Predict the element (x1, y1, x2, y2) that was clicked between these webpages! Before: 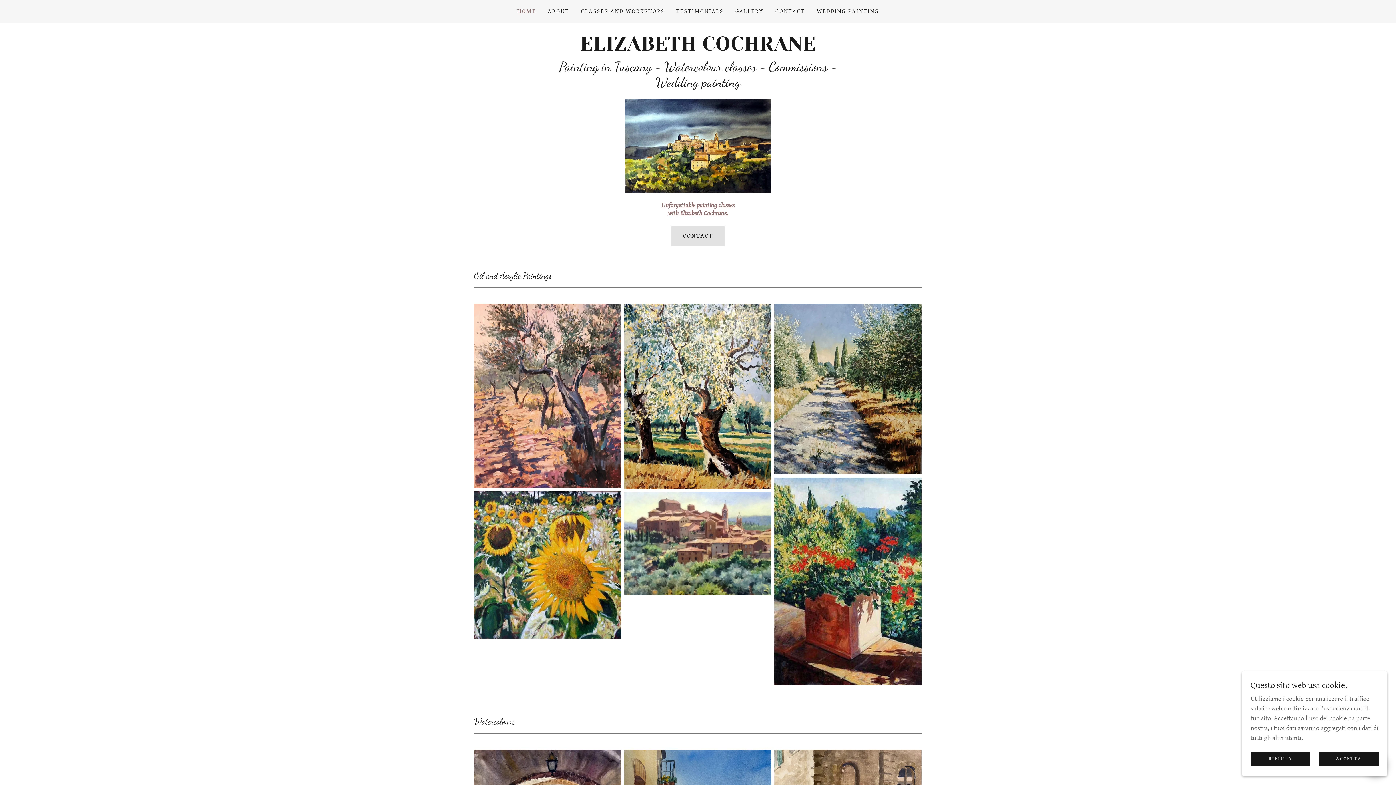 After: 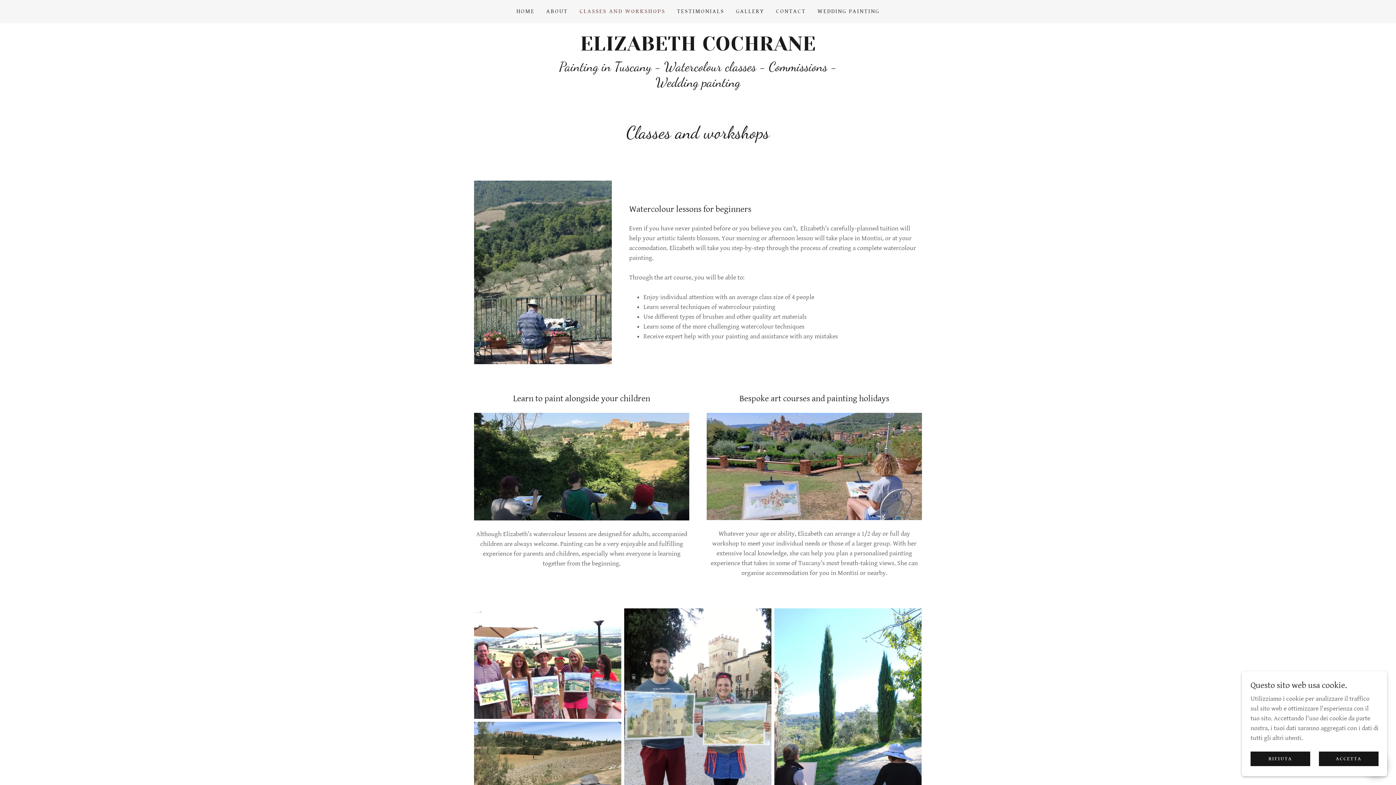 Action: bbox: (667, 209, 728, 216) label: with Elizabeth Cochrane.